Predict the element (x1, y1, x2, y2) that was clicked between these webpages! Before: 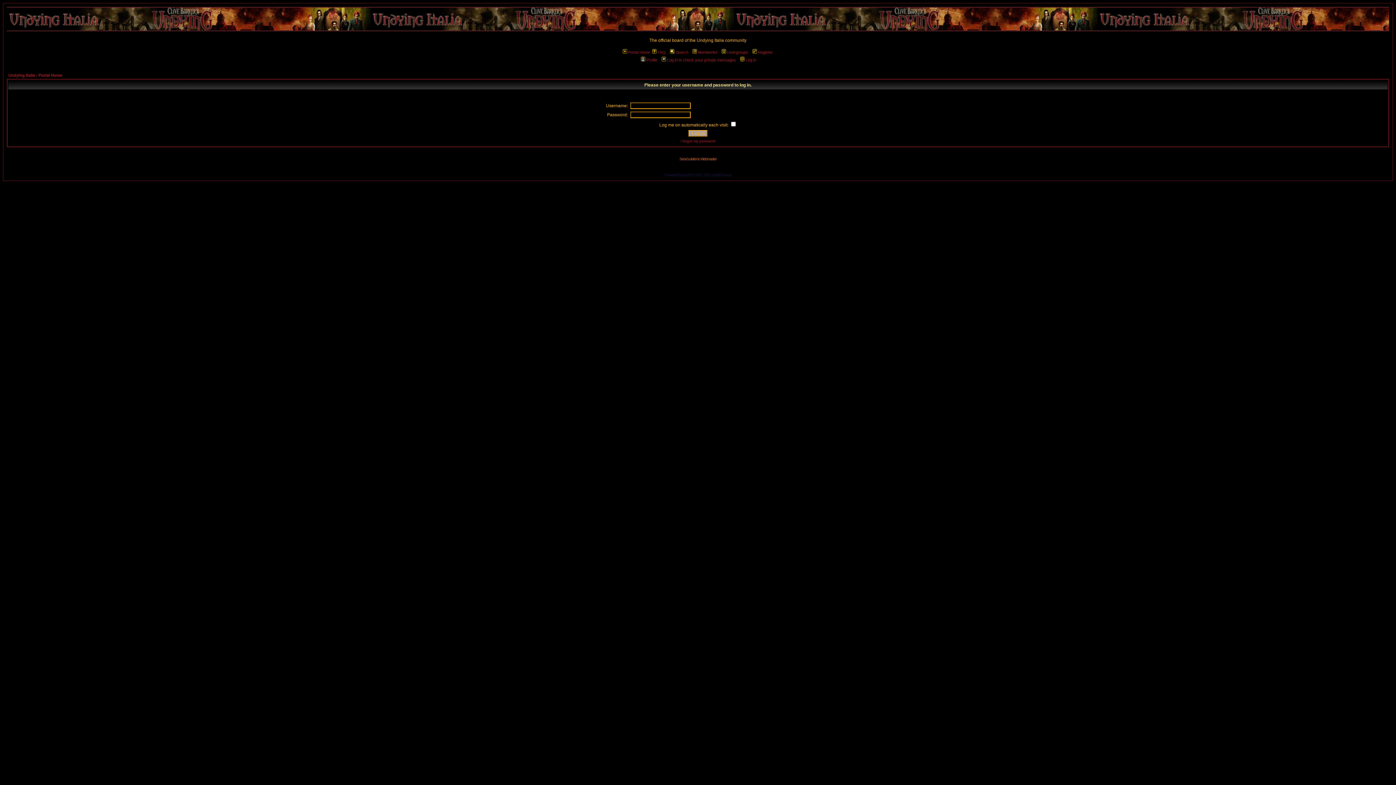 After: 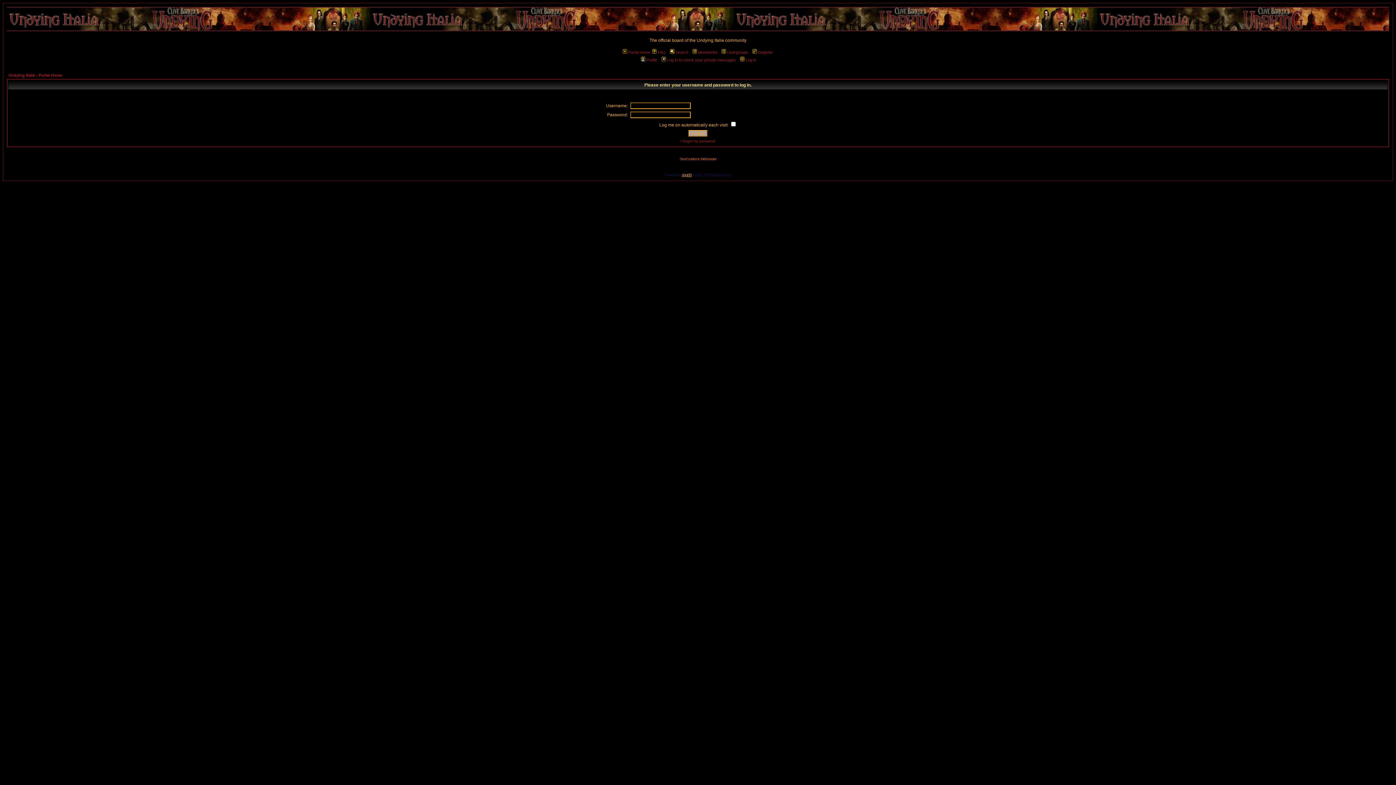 Action: label: phpBB bbox: (682, 173, 691, 177)